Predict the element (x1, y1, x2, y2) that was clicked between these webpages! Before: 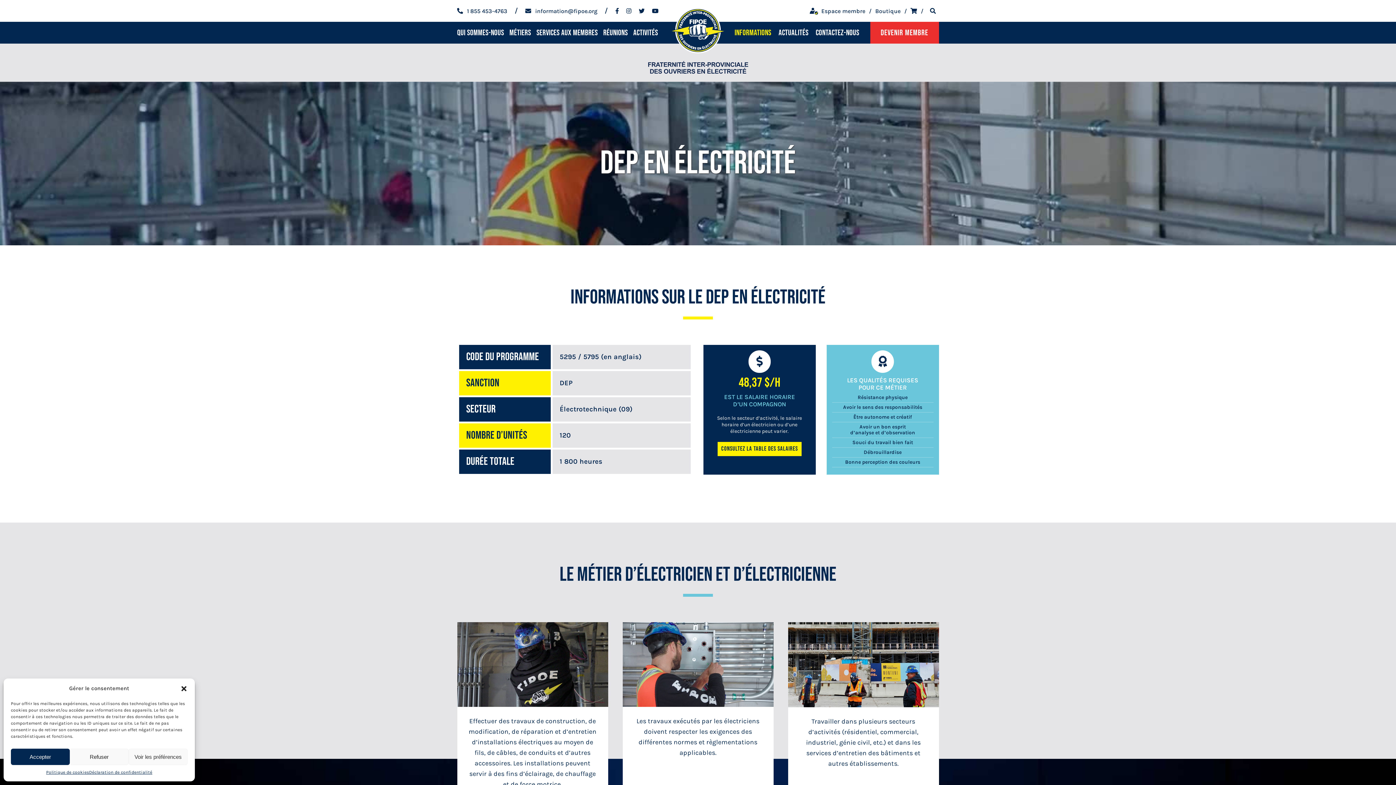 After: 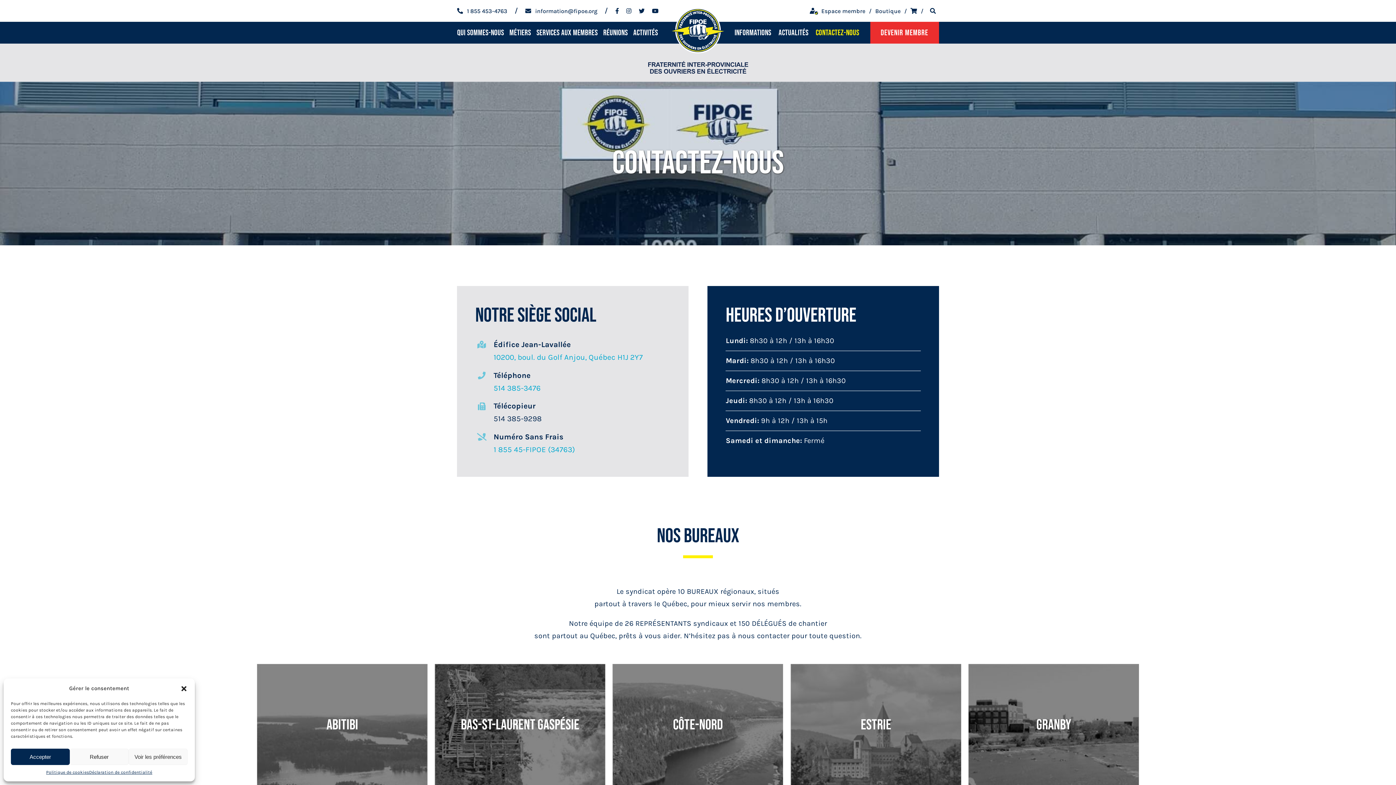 Action: label: CONTACTEZ-NOUS bbox: (815, 26, 859, 39)